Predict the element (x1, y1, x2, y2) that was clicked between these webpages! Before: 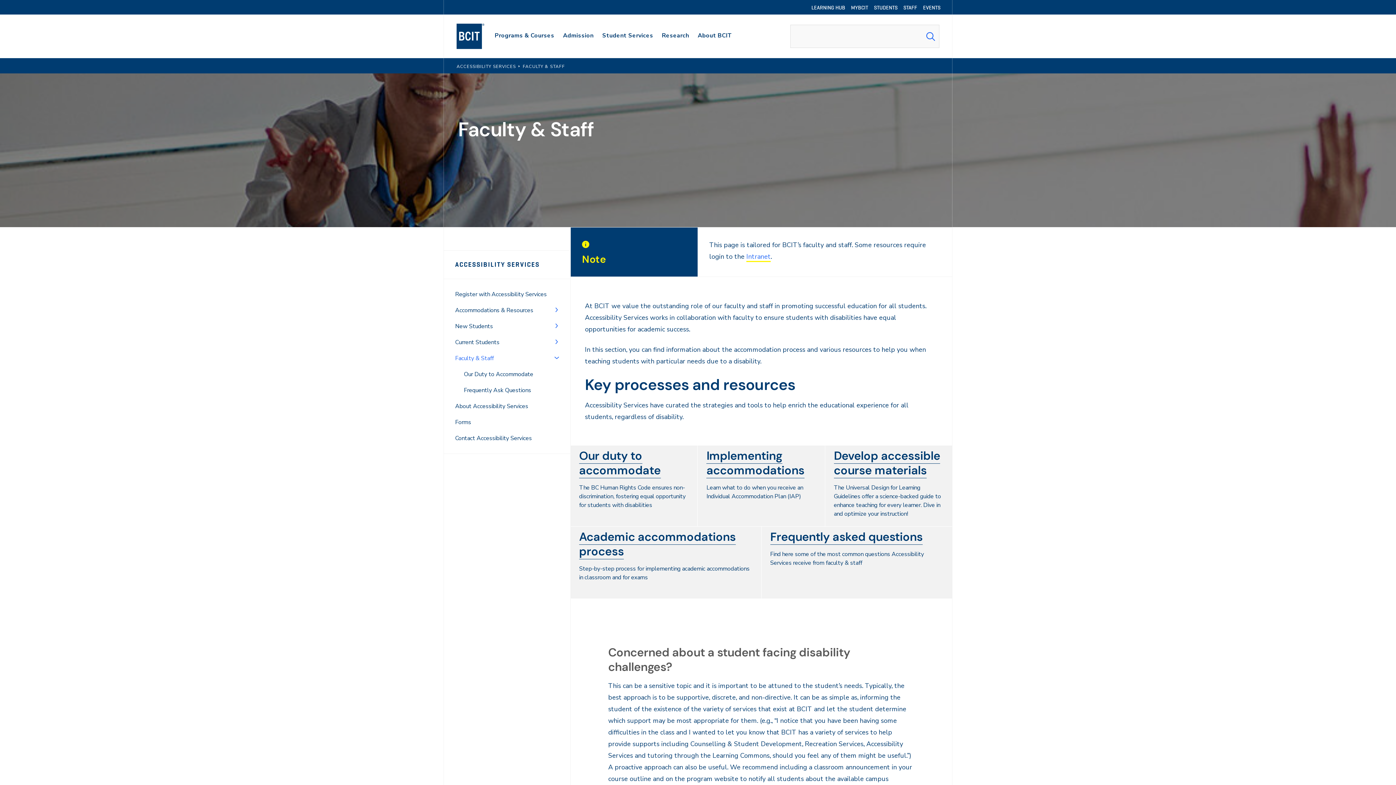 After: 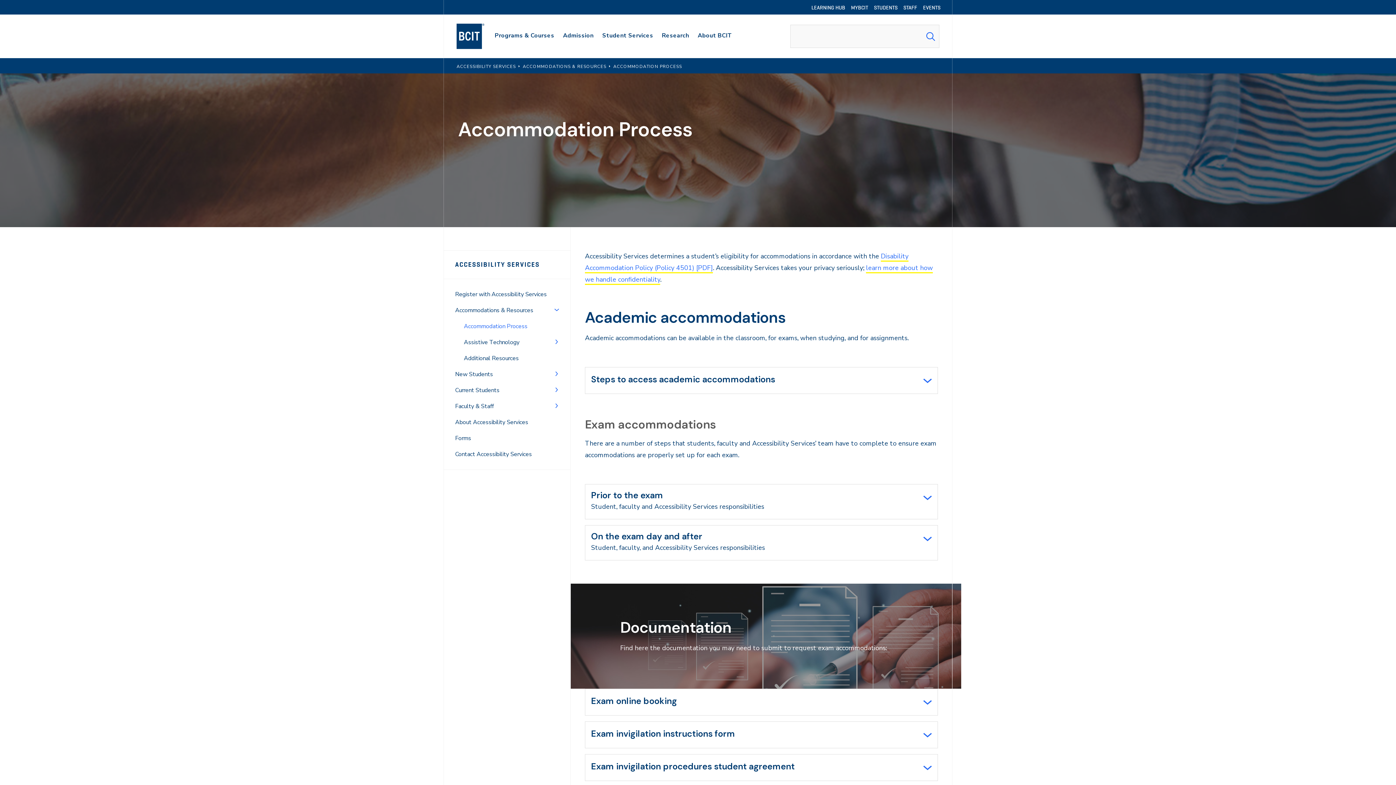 Action: bbox: (570, 526, 761, 582) label: Academic accommodations process

Step-by-step process for implementing academic accommodations in classroom and for exams